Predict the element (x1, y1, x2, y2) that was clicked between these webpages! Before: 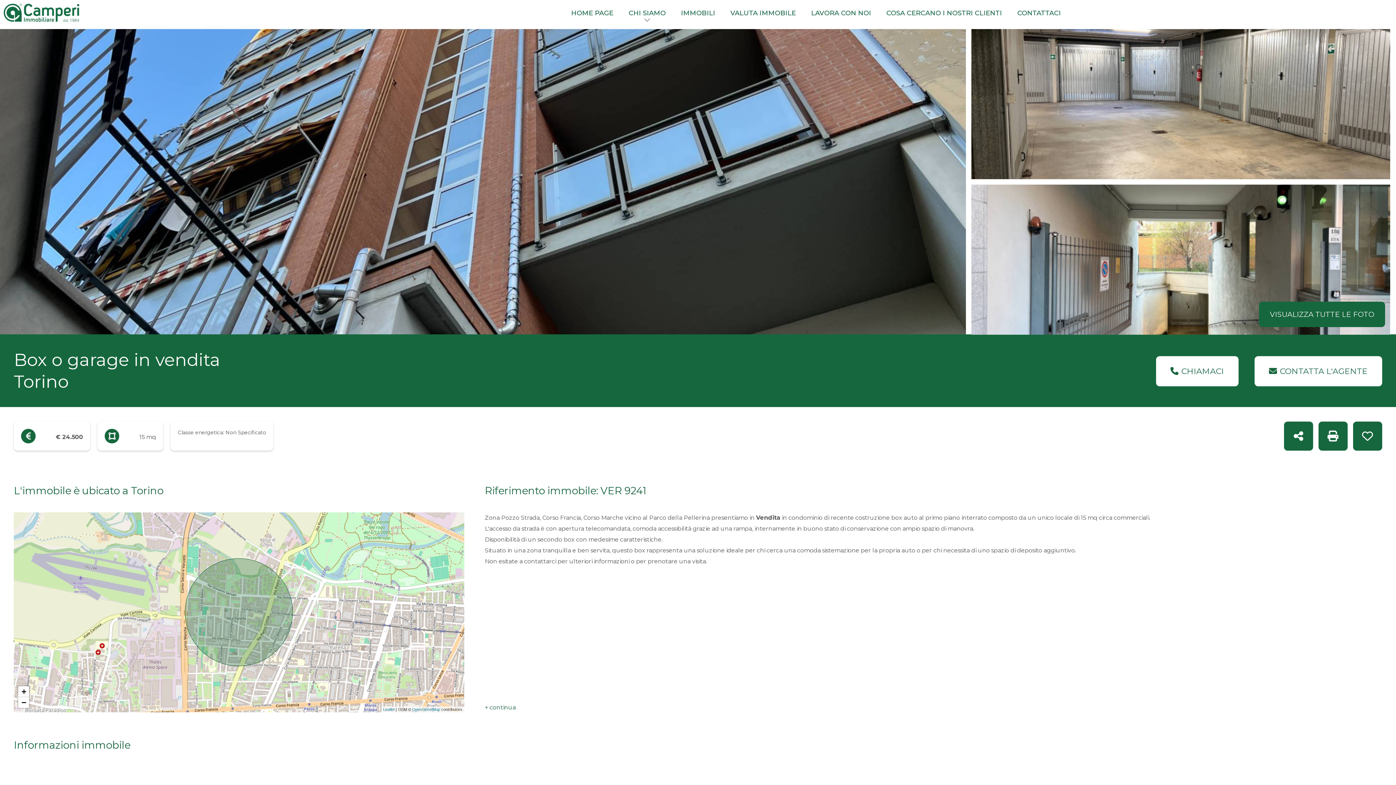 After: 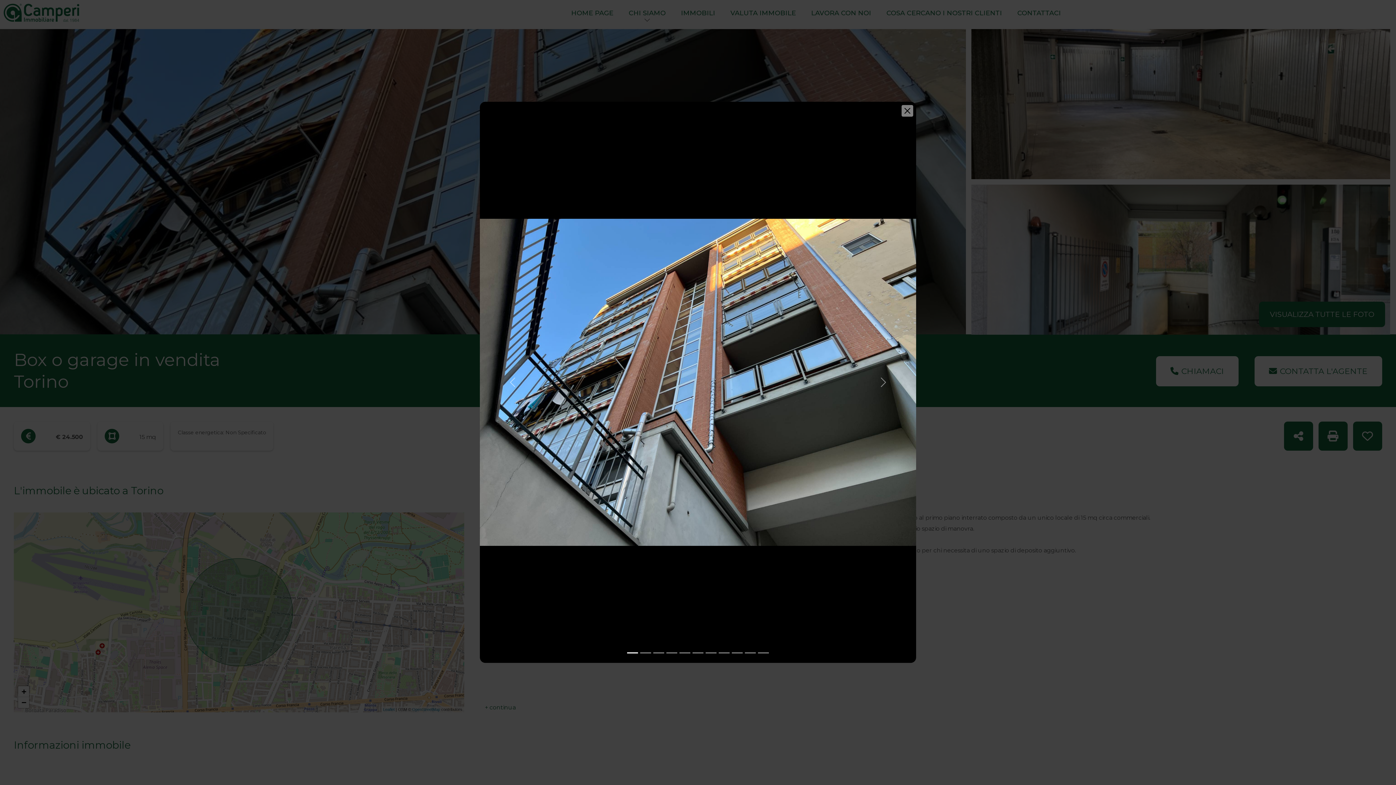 Action: bbox: (1259, 301, 1385, 327) label: VISUALIZZA TUTTE LE FOTO